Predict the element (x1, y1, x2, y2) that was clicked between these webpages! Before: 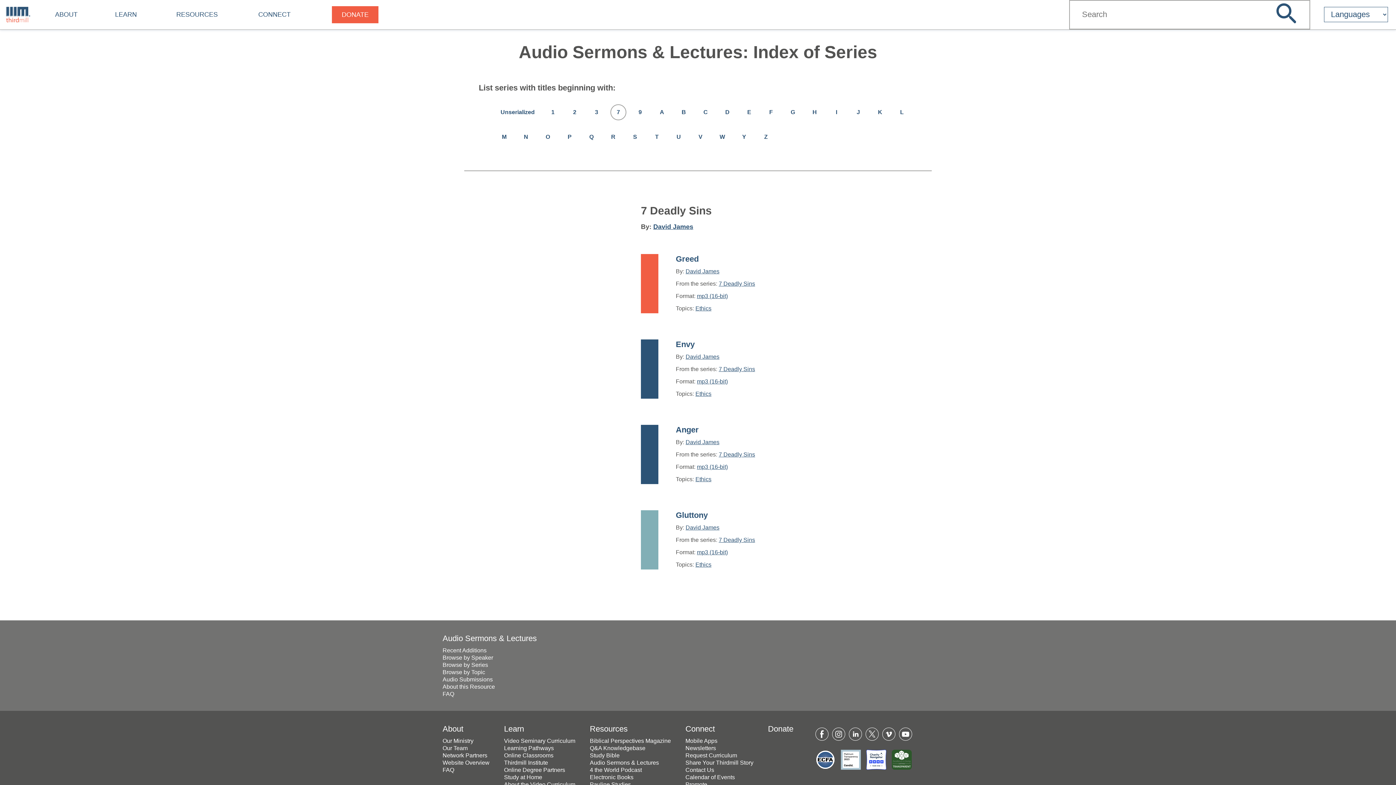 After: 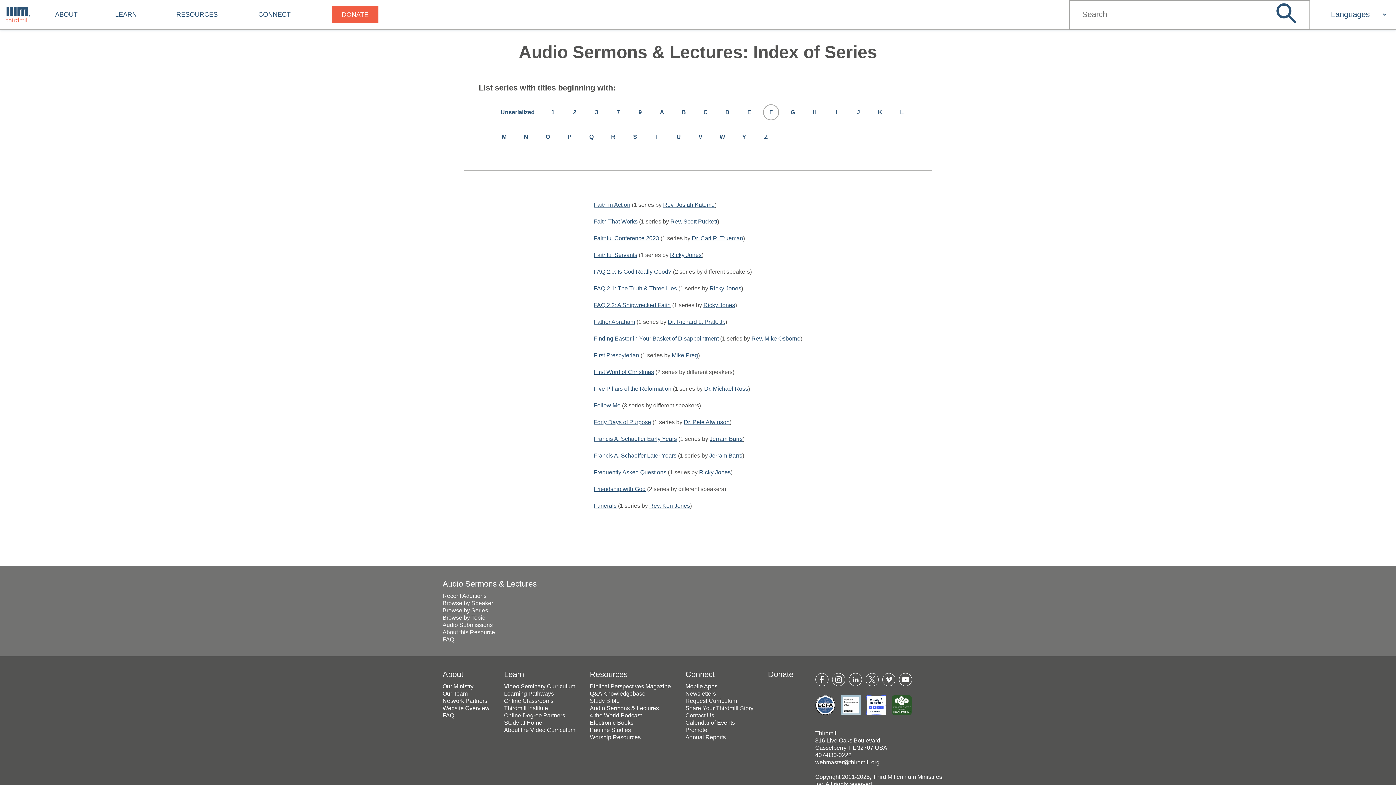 Action: bbox: (764, 105, 778, 119) label: F